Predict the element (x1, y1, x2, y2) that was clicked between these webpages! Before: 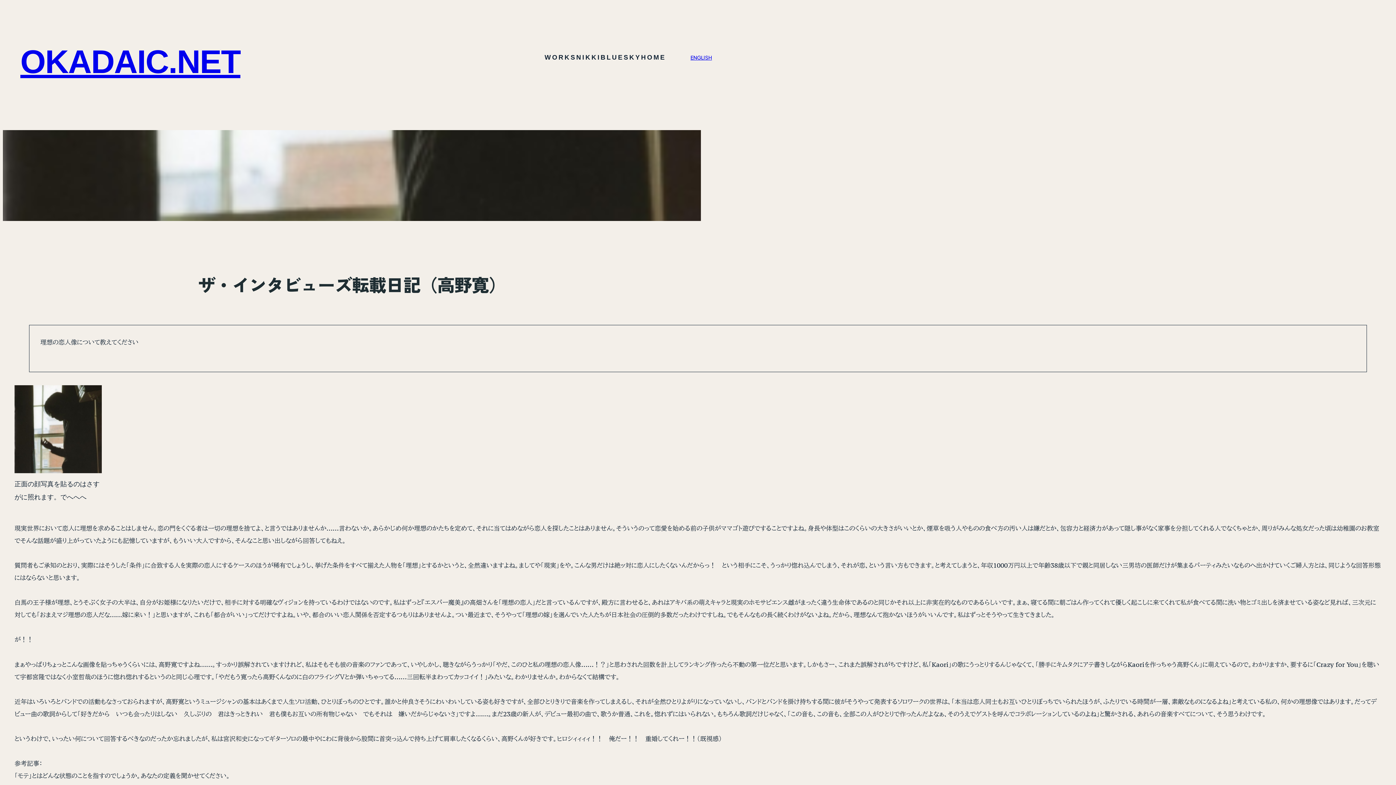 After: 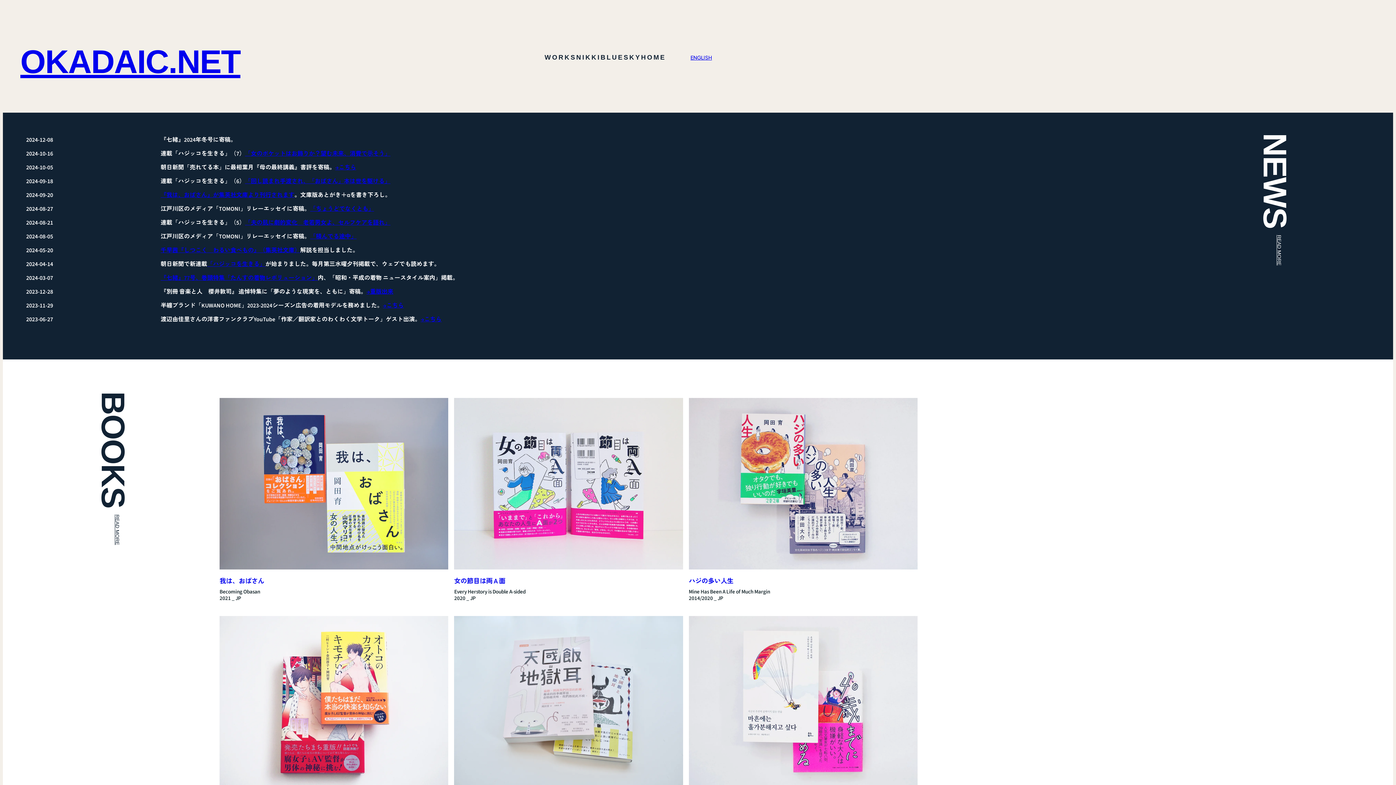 Action: label: HOME bbox: (641, 52, 666, 62)